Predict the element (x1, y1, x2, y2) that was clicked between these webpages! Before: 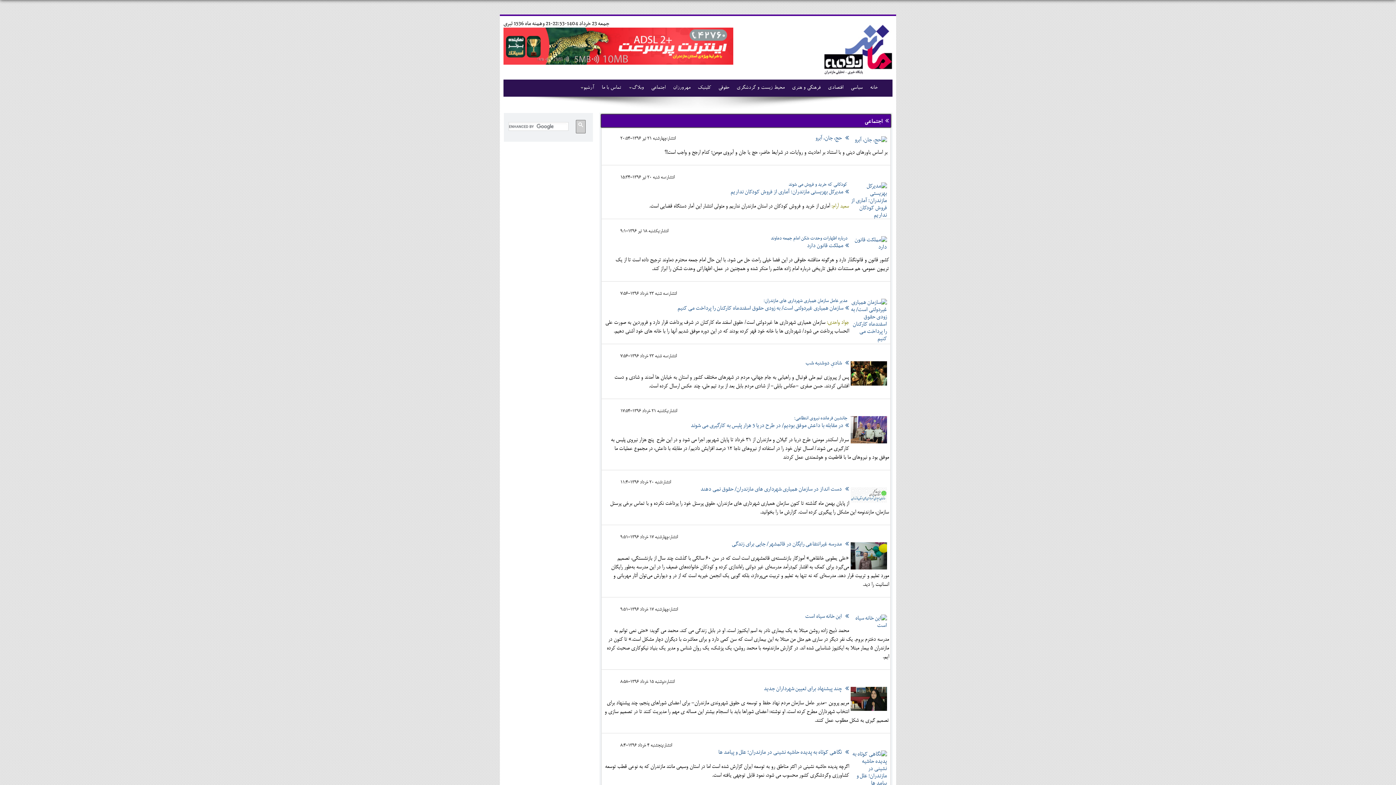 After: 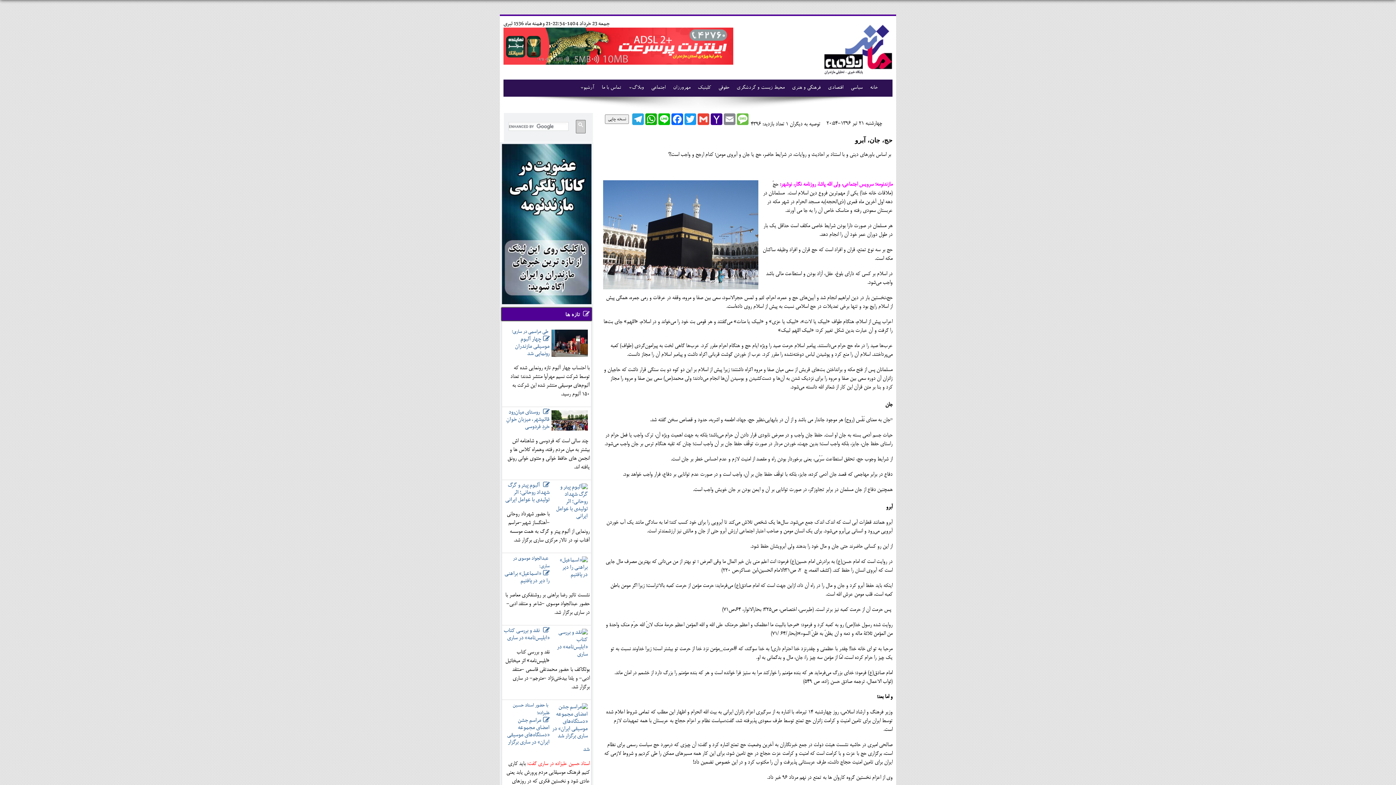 Action: label: حج، جان، آبرو bbox: (814, 132, 843, 144)